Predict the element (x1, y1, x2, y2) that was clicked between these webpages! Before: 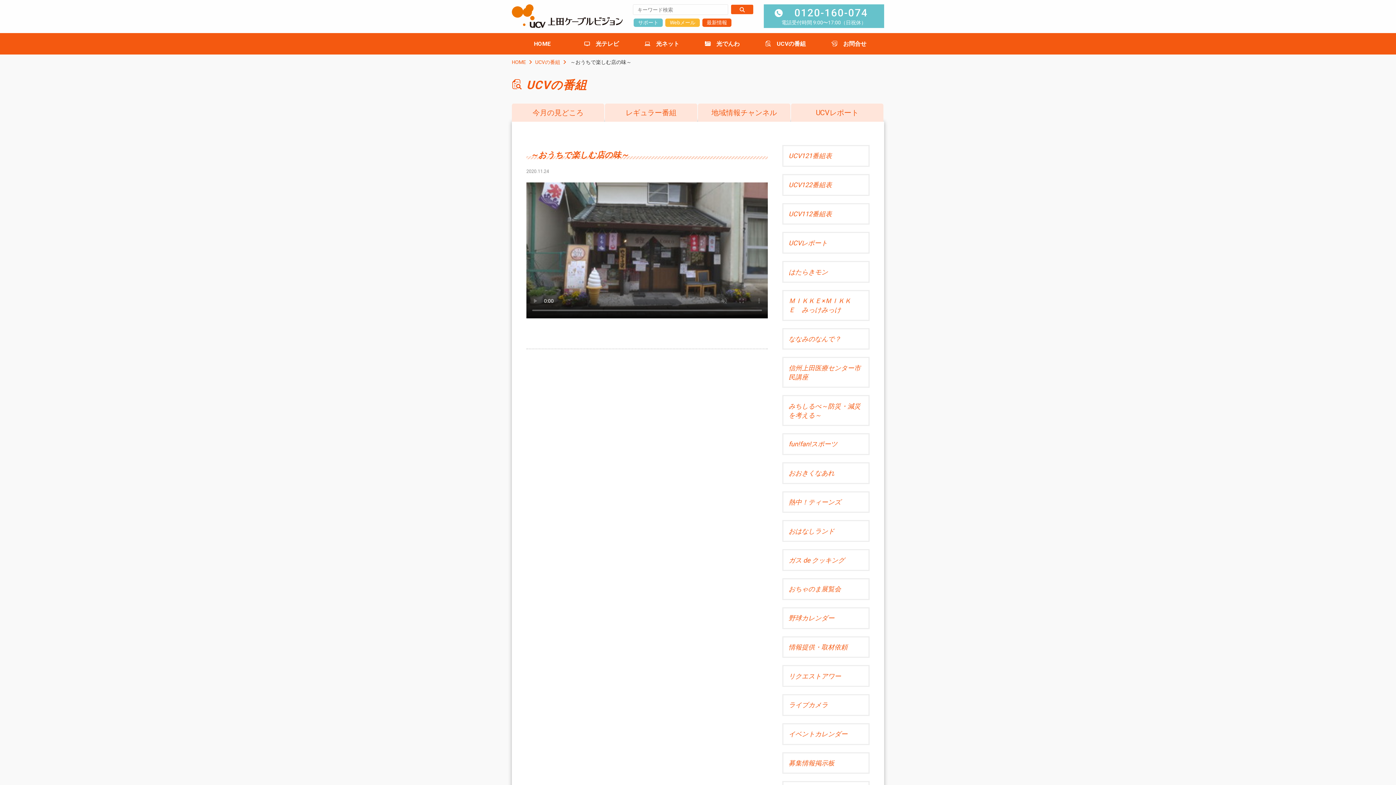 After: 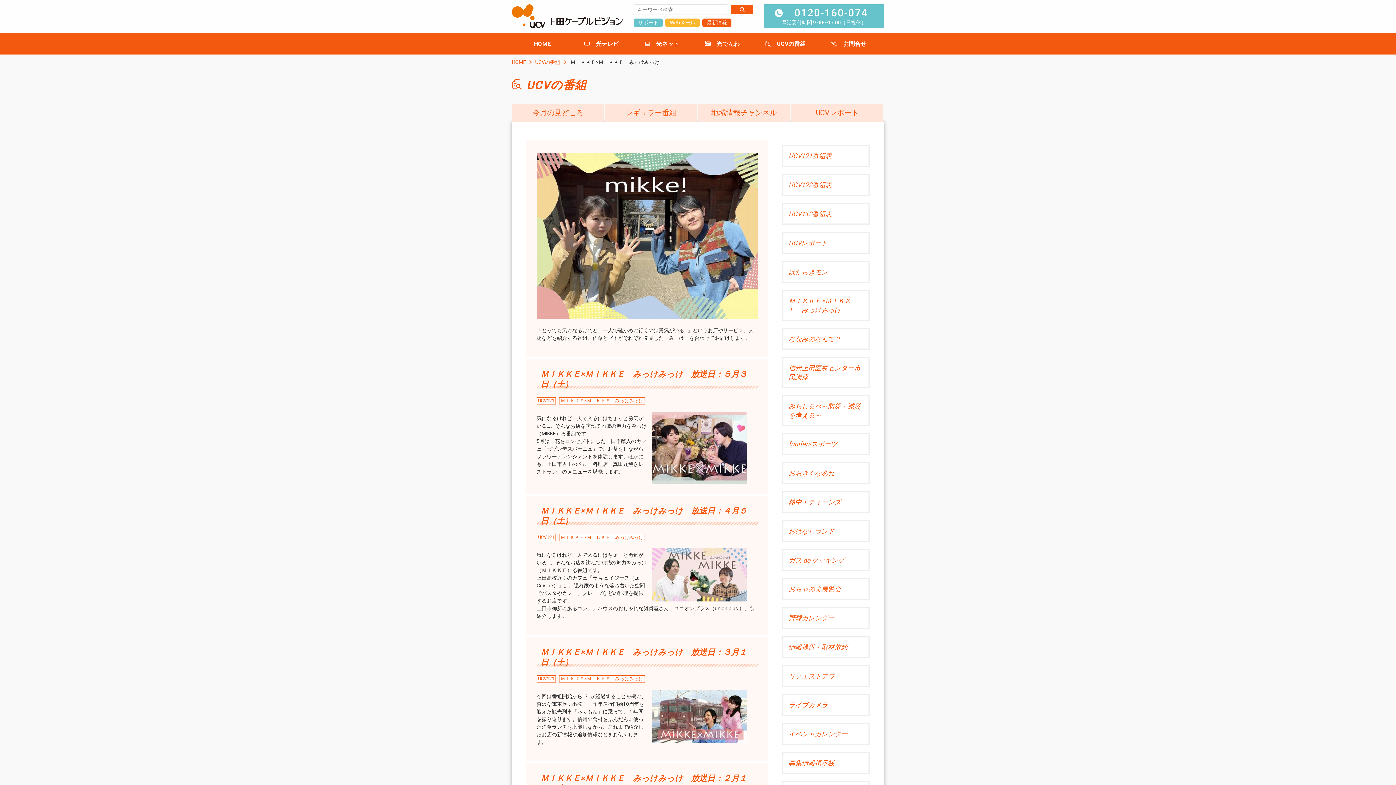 Action: bbox: (783, 291, 868, 319) label: ＭＩＫＫＥ×ＭＩＫＫＥ　みっけみっけ